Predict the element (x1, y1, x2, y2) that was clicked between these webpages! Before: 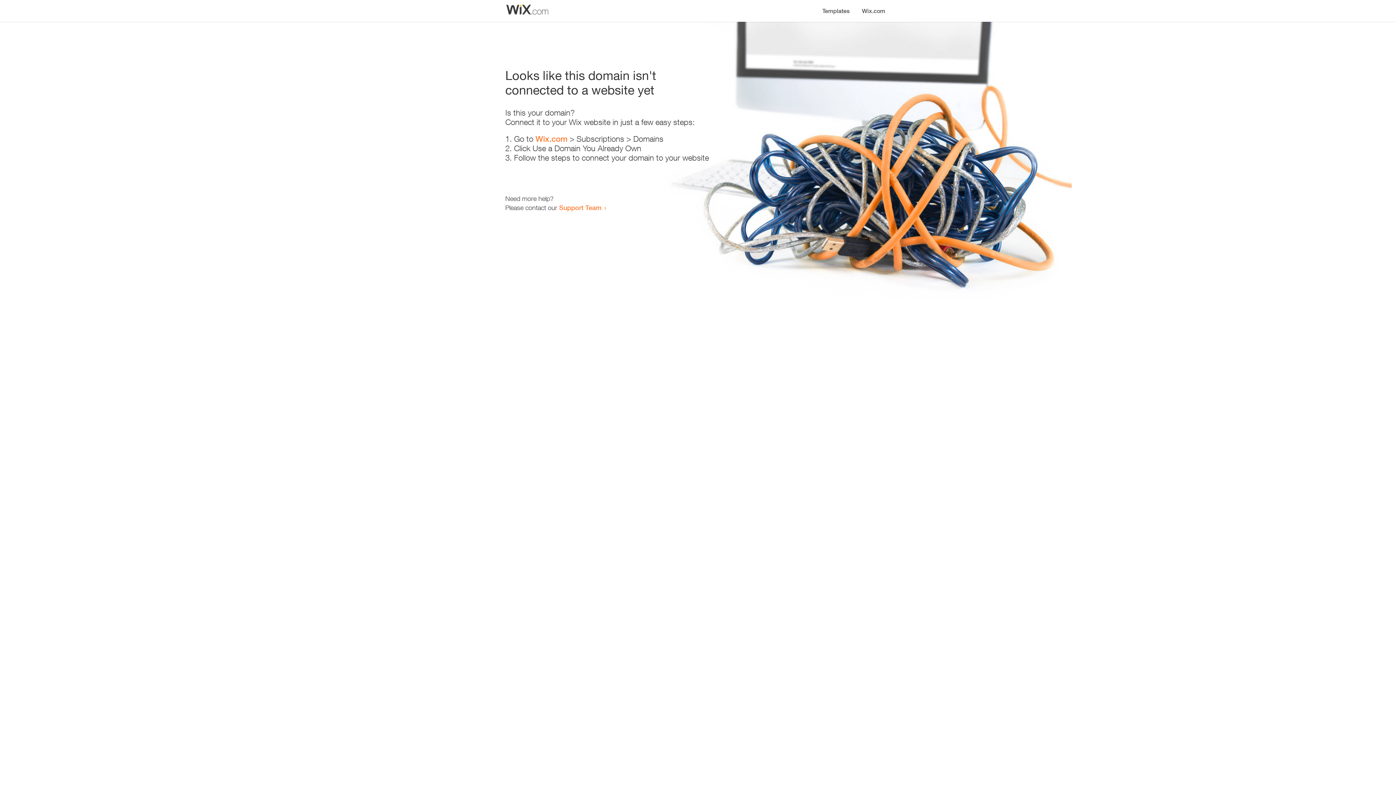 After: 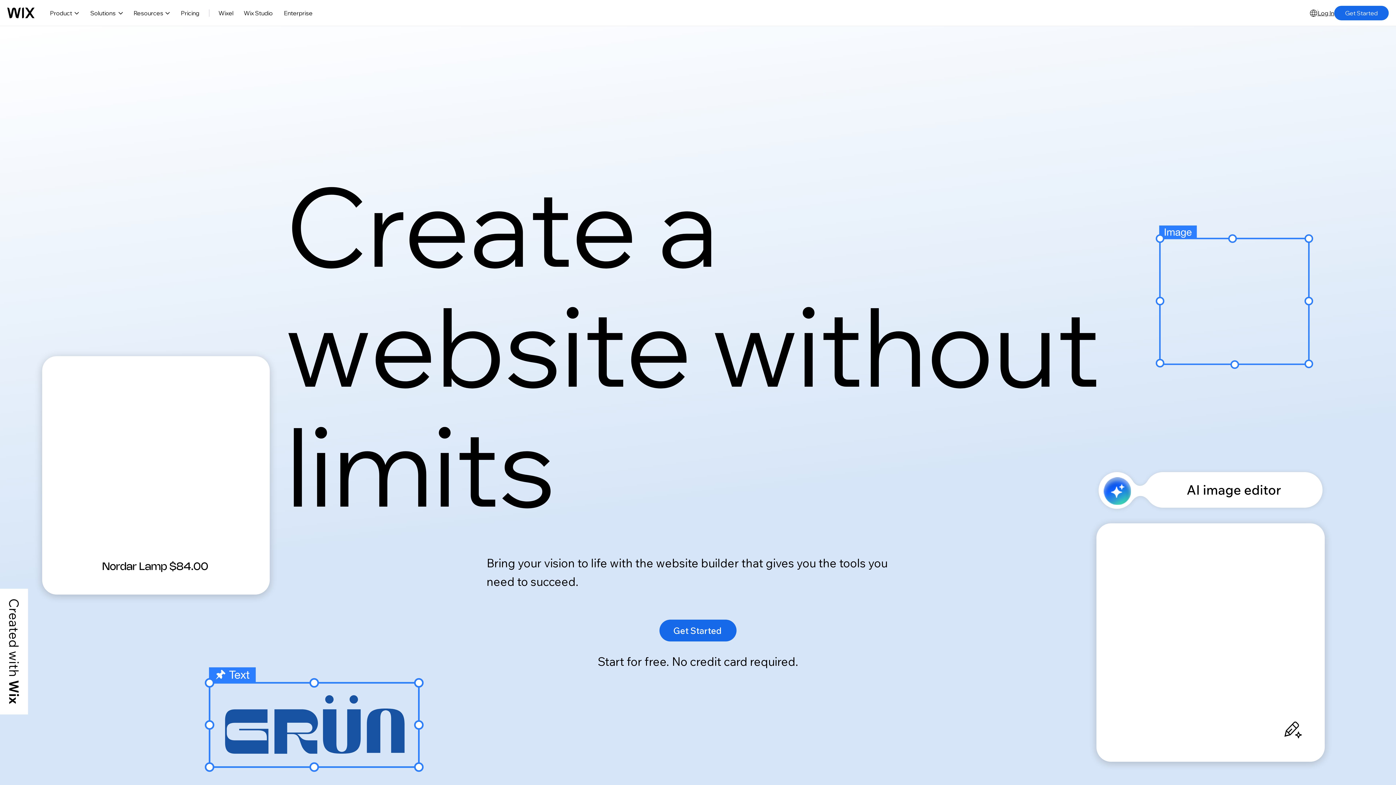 Action: label: Wix.com bbox: (856, 0, 890, 14)